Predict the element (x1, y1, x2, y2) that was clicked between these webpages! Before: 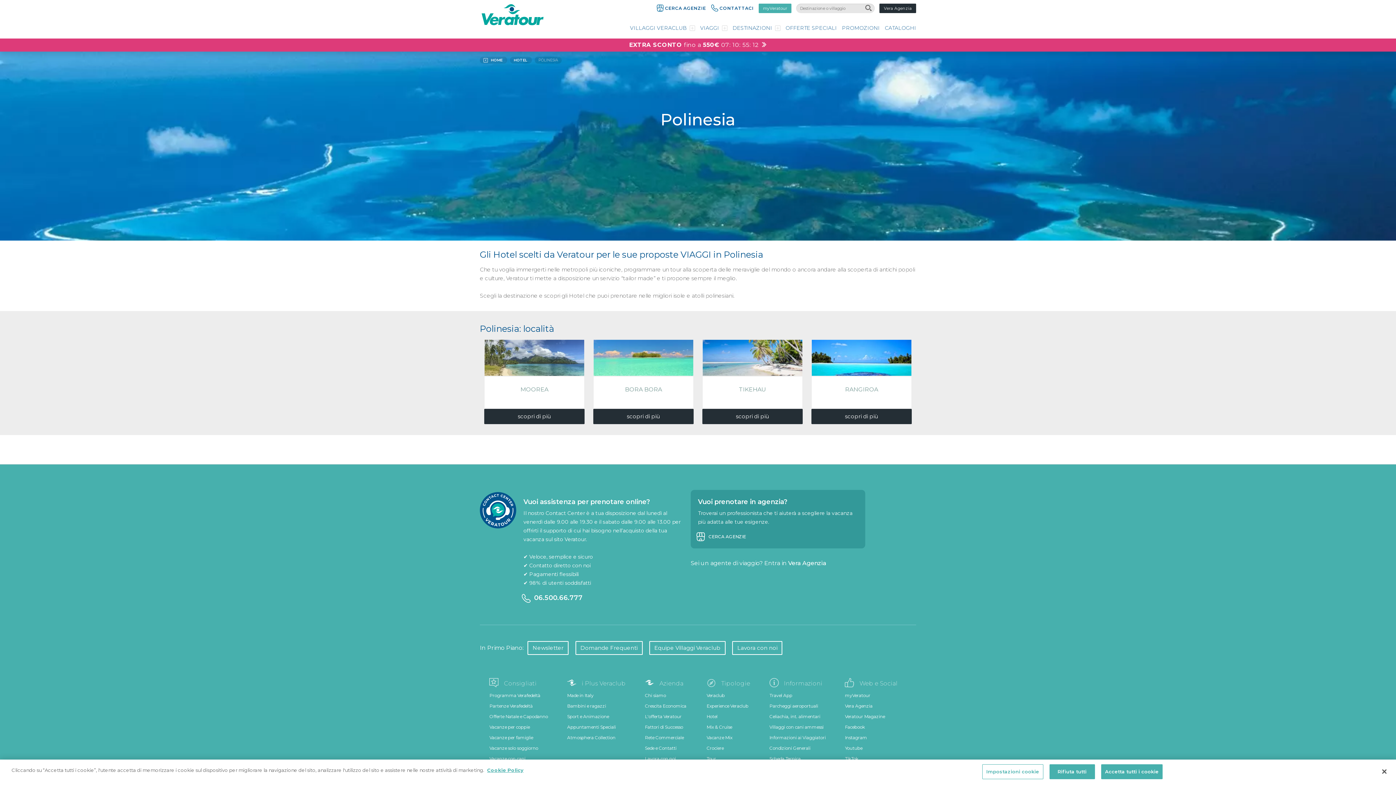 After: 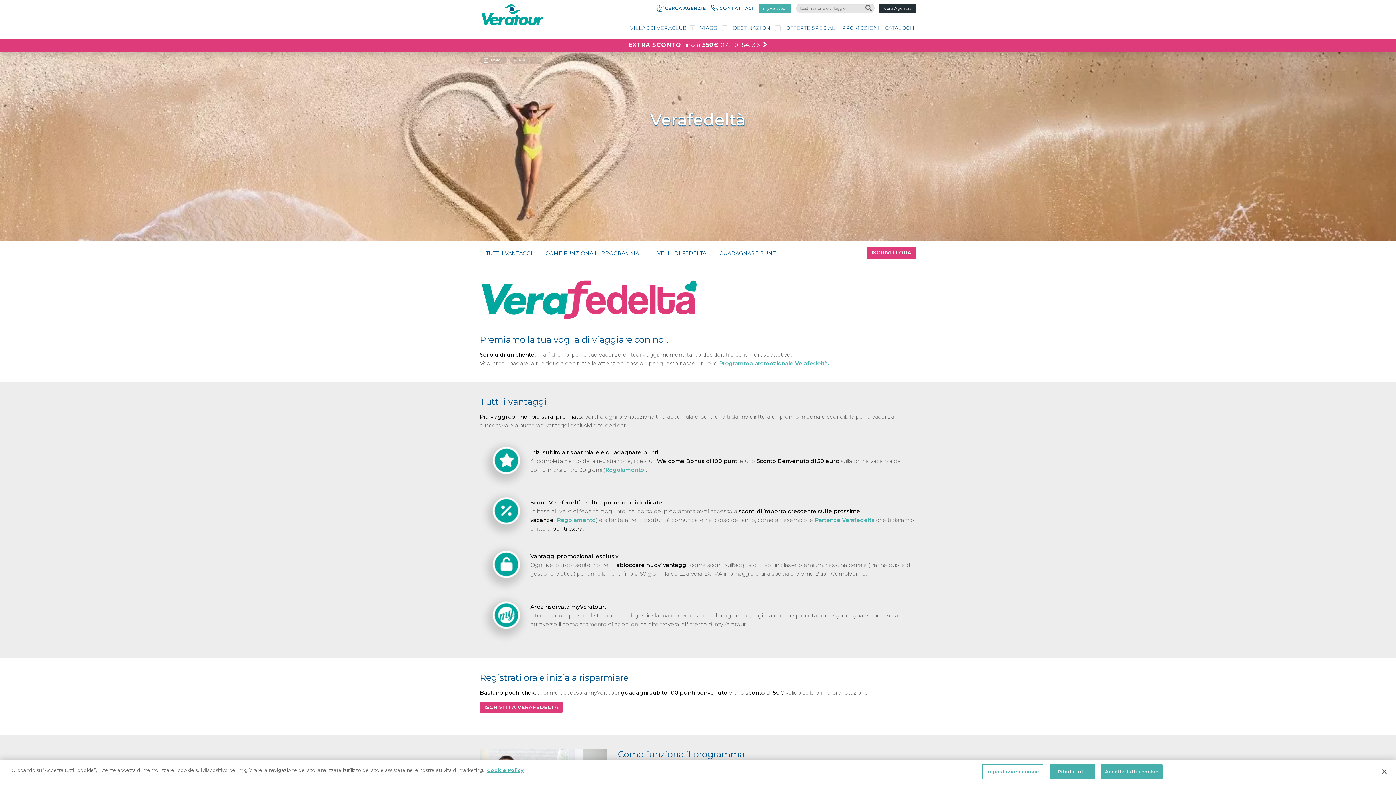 Action: label: Programma Verafedeltà bbox: (489, 690, 548, 701)